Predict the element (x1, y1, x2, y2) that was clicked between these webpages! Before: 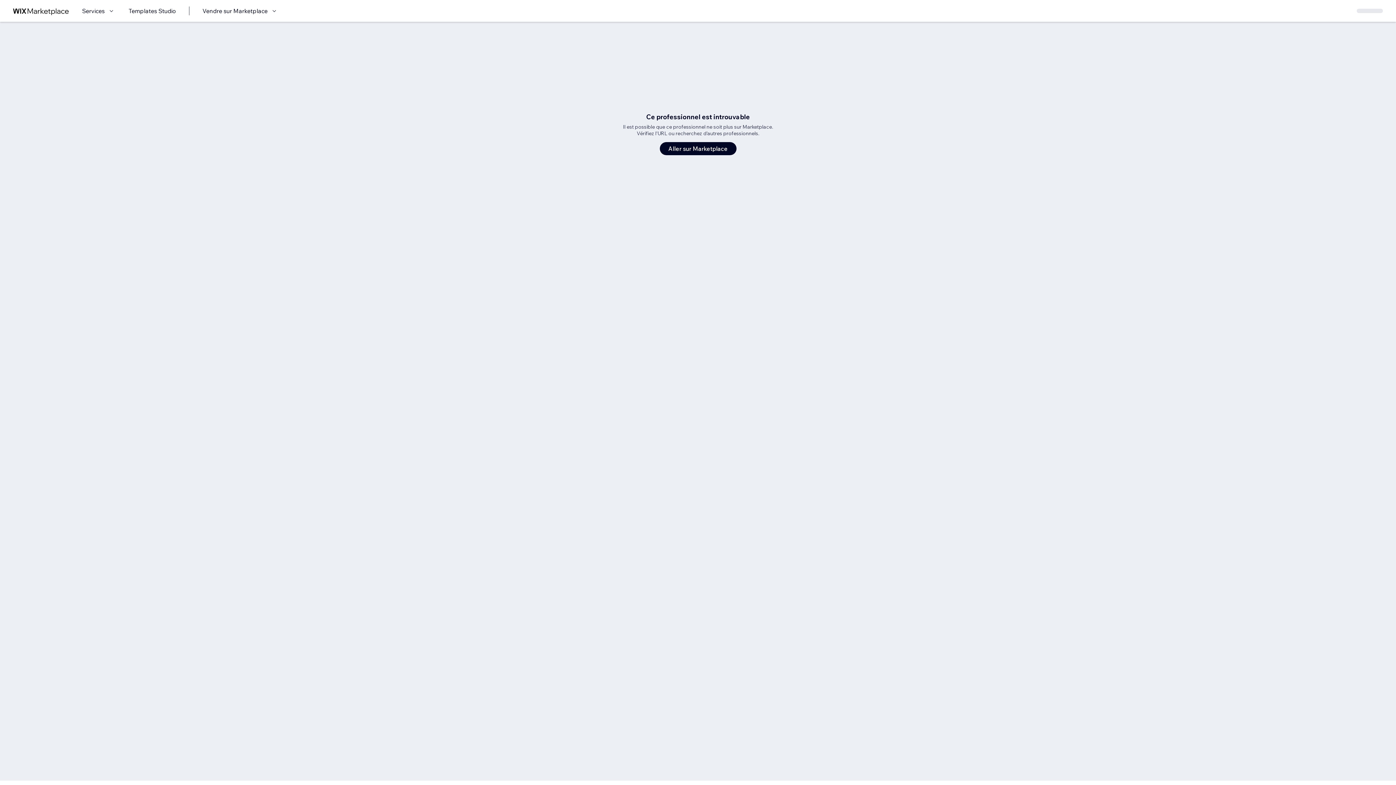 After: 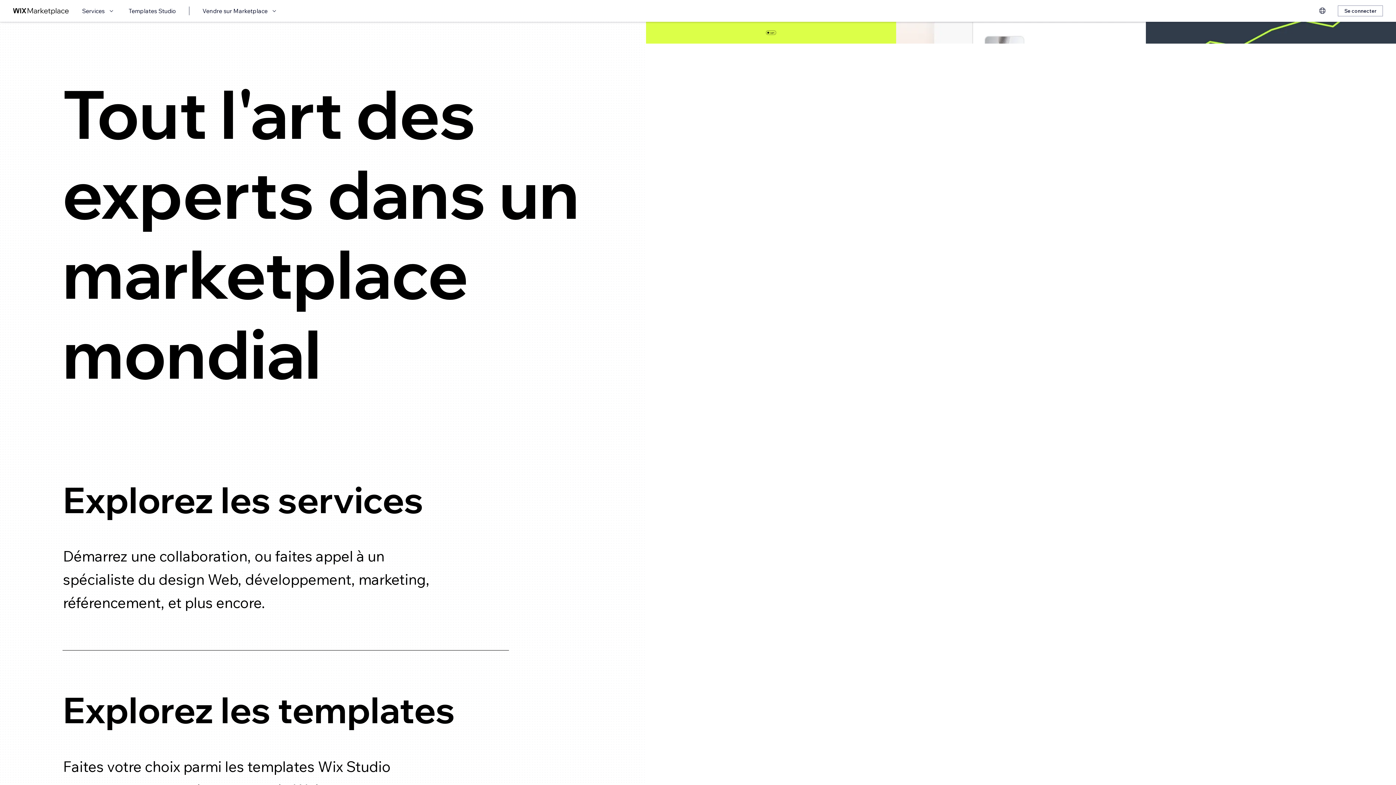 Action: bbox: (659, 142, 736, 155) label: Aller sur Marketplace